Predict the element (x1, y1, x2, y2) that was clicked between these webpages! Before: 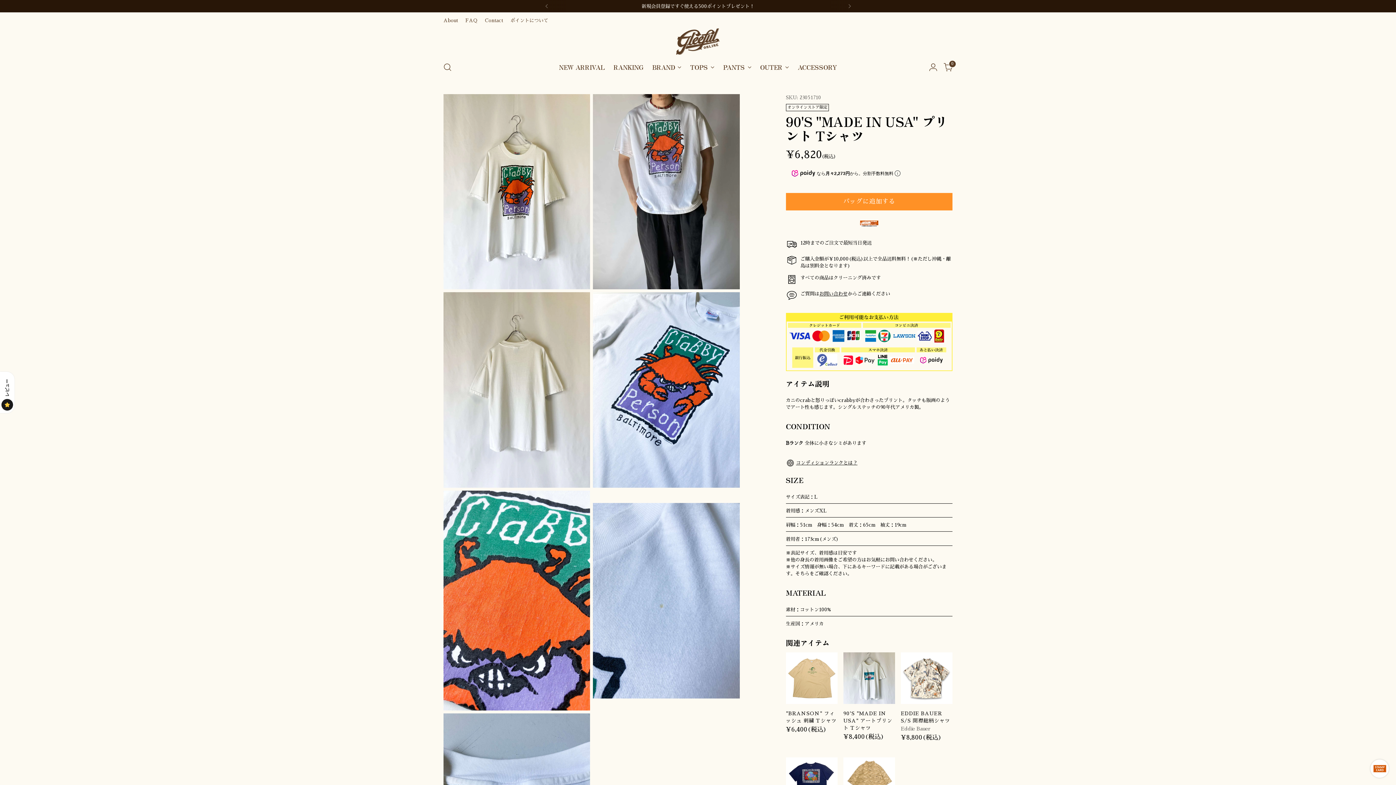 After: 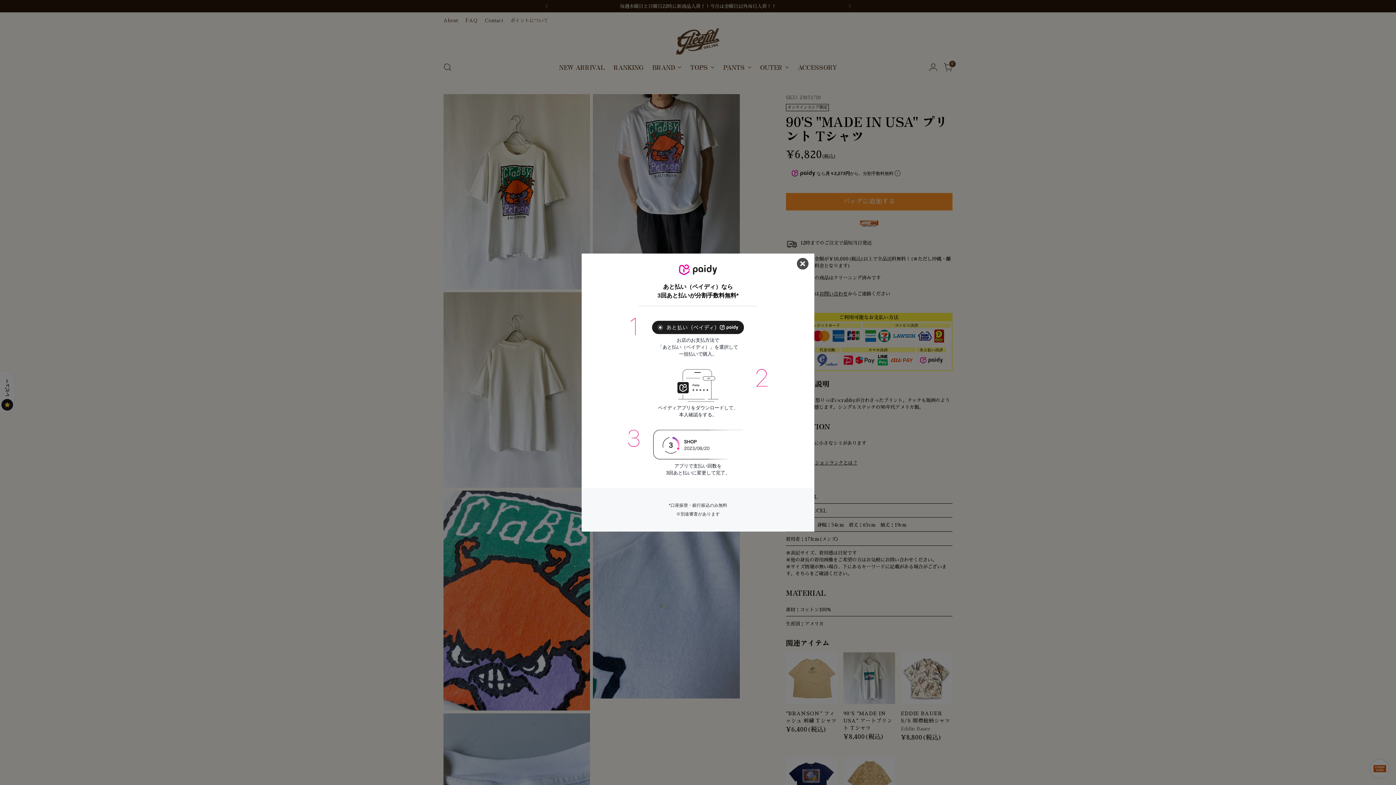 Action: bbox: (894, 170, 900, 176)